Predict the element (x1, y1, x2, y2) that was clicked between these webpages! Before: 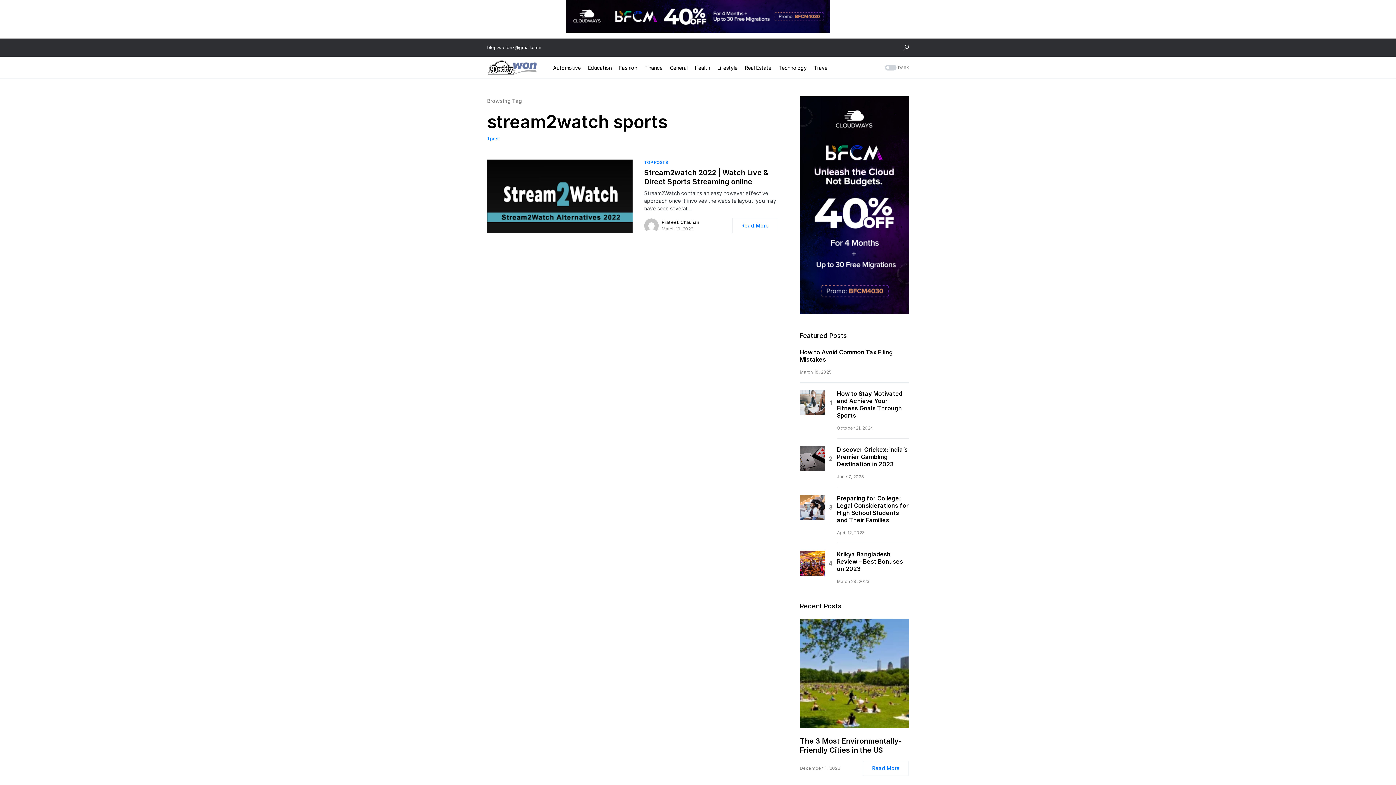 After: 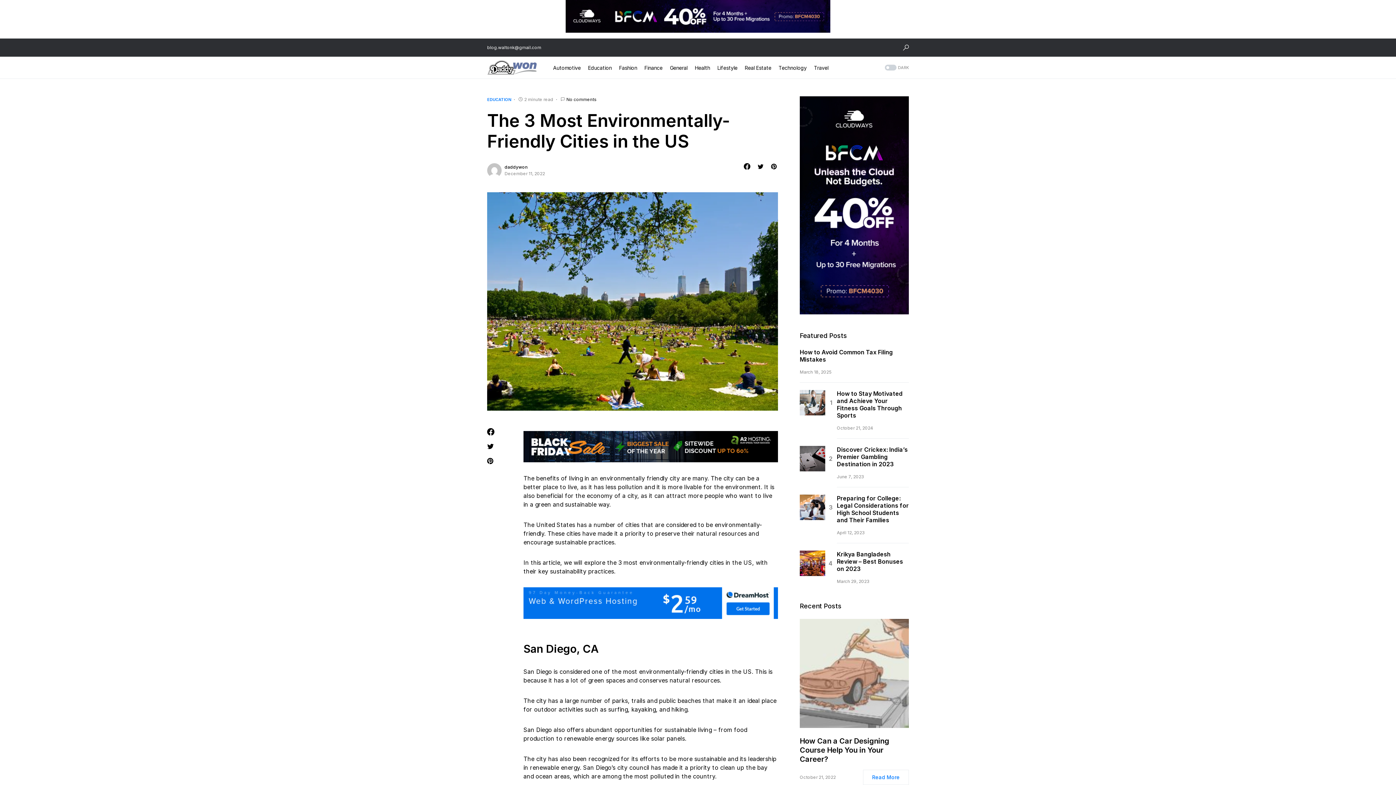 Action: label: The 3 Most Environmentally-Friendly Cities in the US bbox: (800, 737, 909, 755)